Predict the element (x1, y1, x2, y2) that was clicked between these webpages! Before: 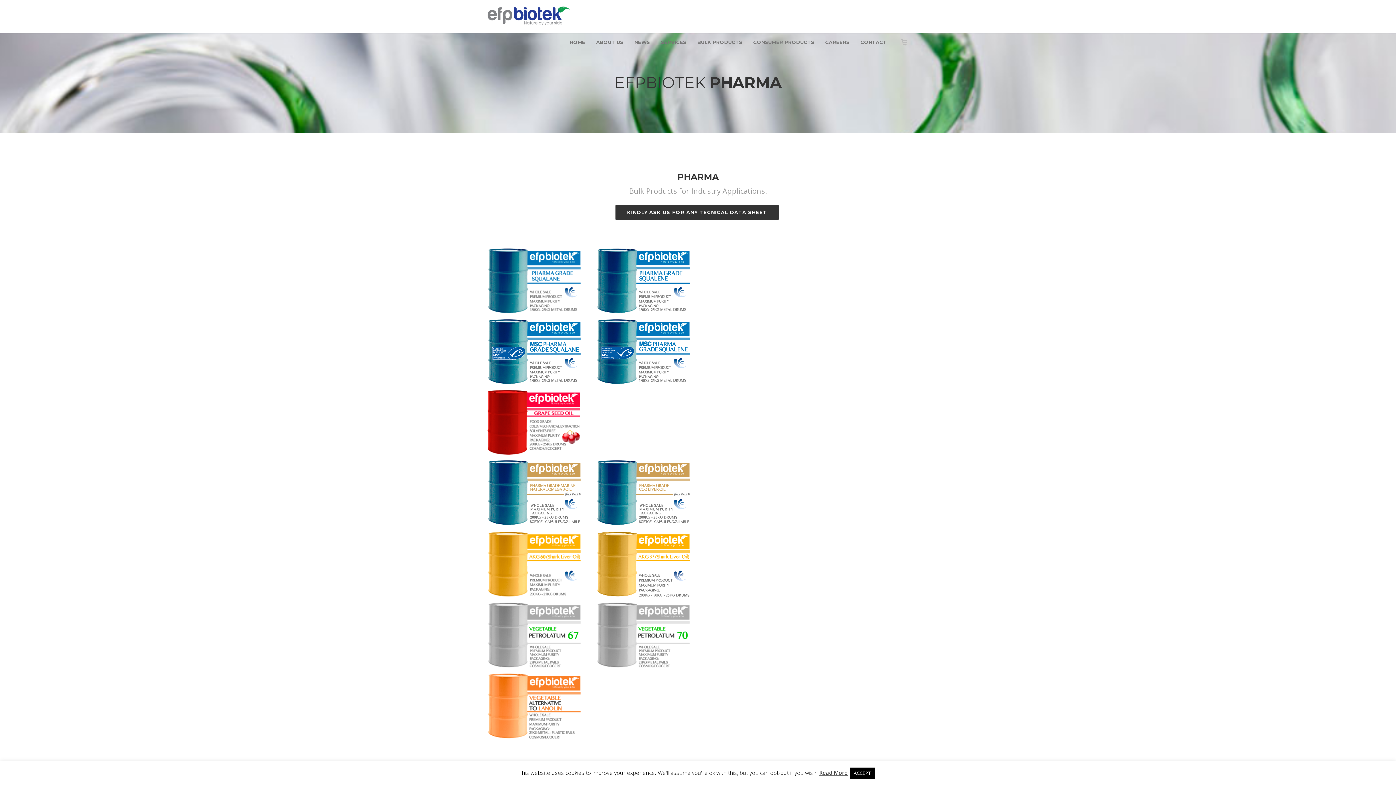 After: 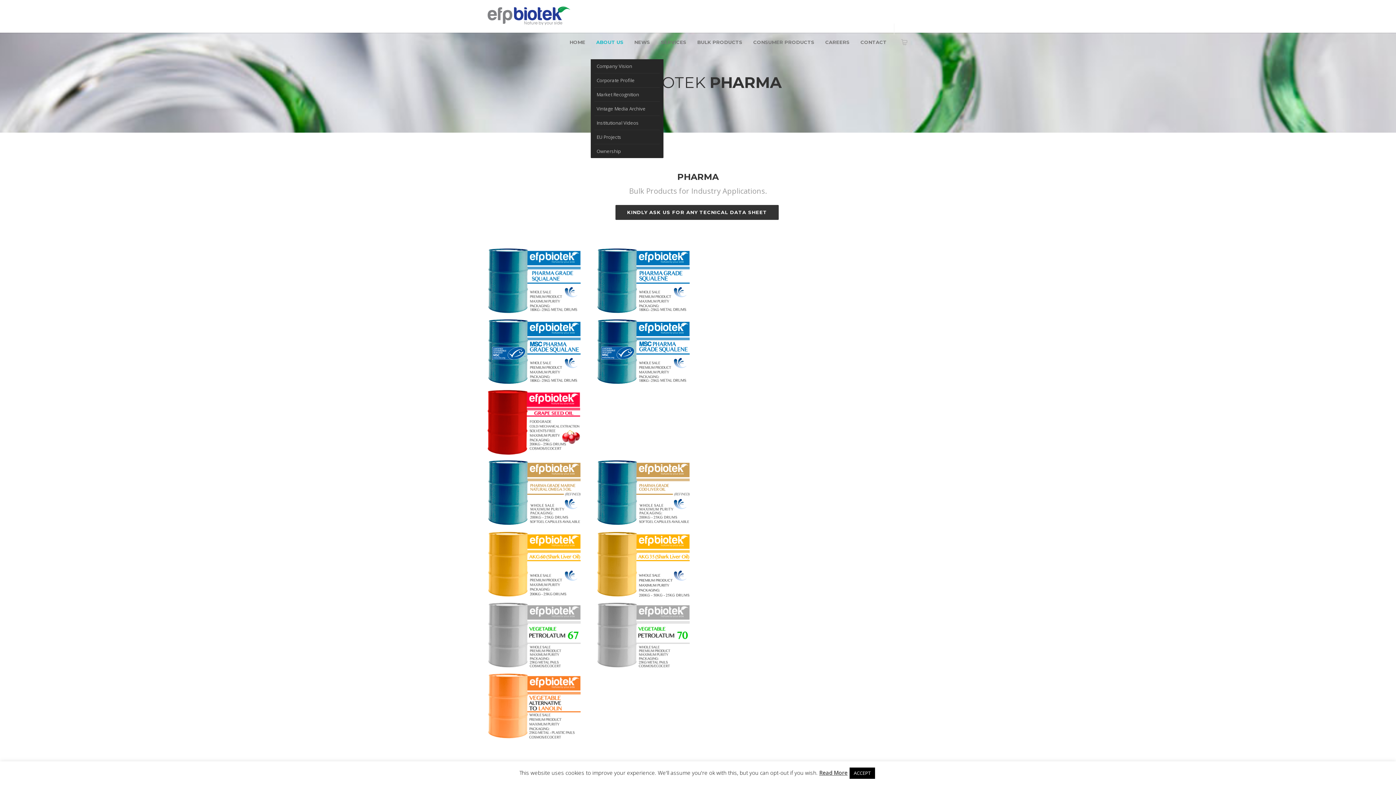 Action: bbox: (590, 39, 629, 45) label: ABOUT US